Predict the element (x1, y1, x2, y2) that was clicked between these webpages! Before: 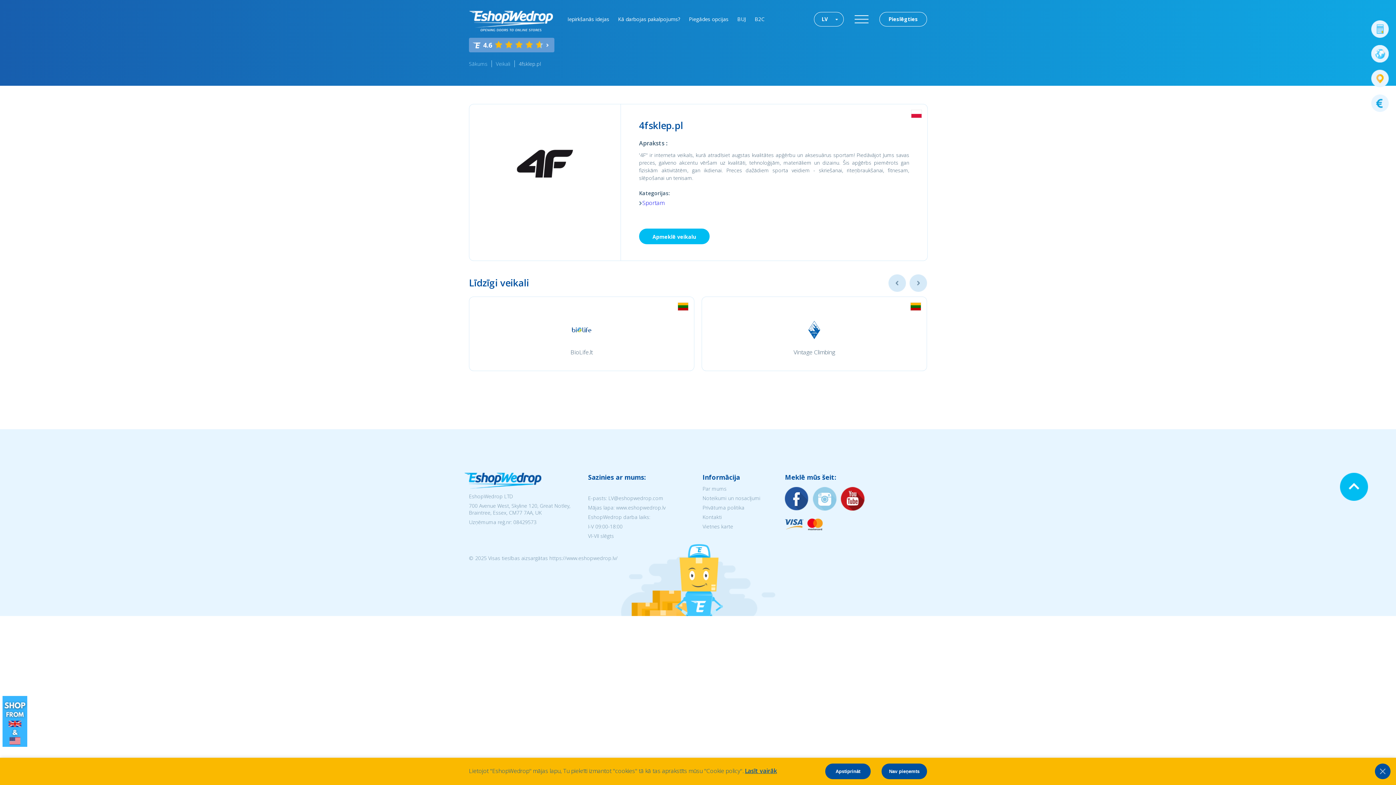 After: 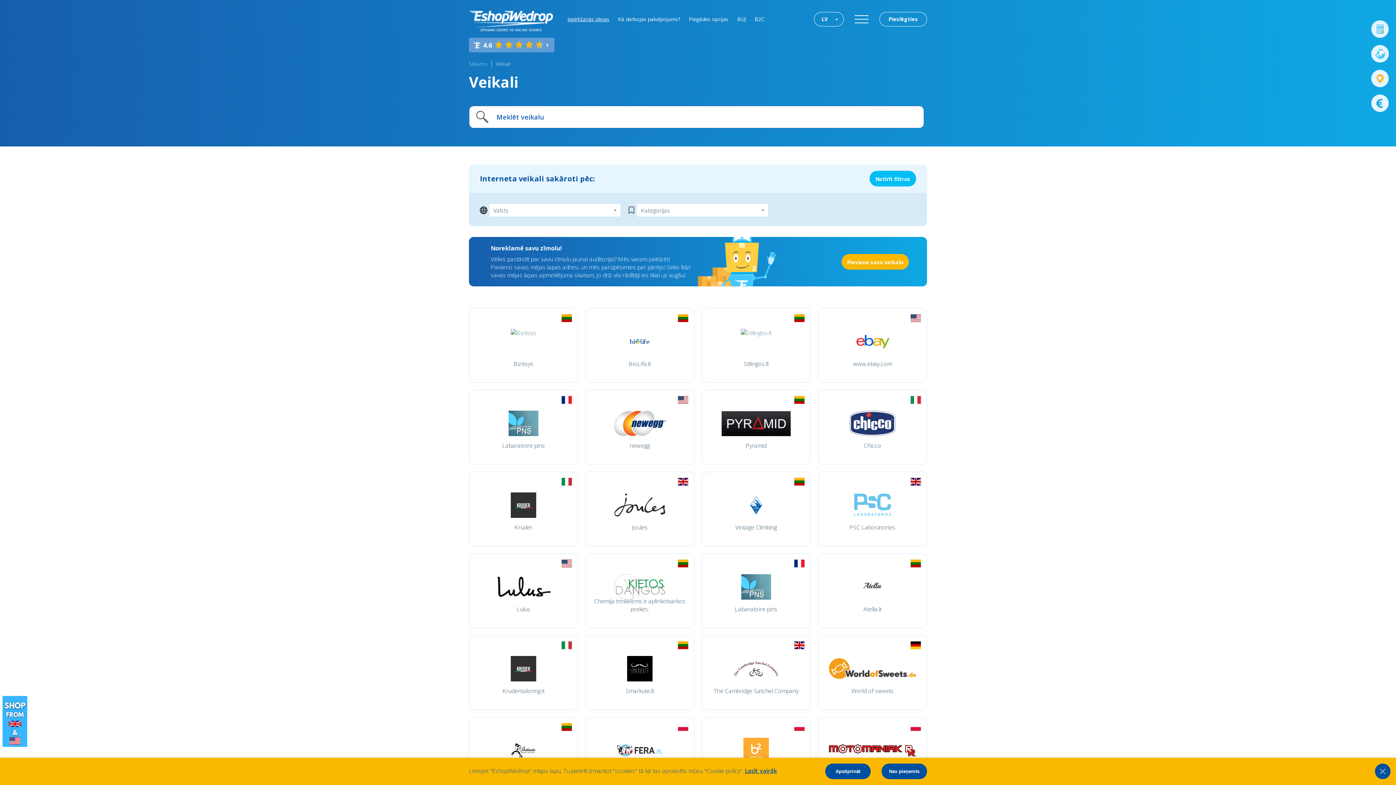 Action: label: Veikali bbox: (487, 60, 510, 67)